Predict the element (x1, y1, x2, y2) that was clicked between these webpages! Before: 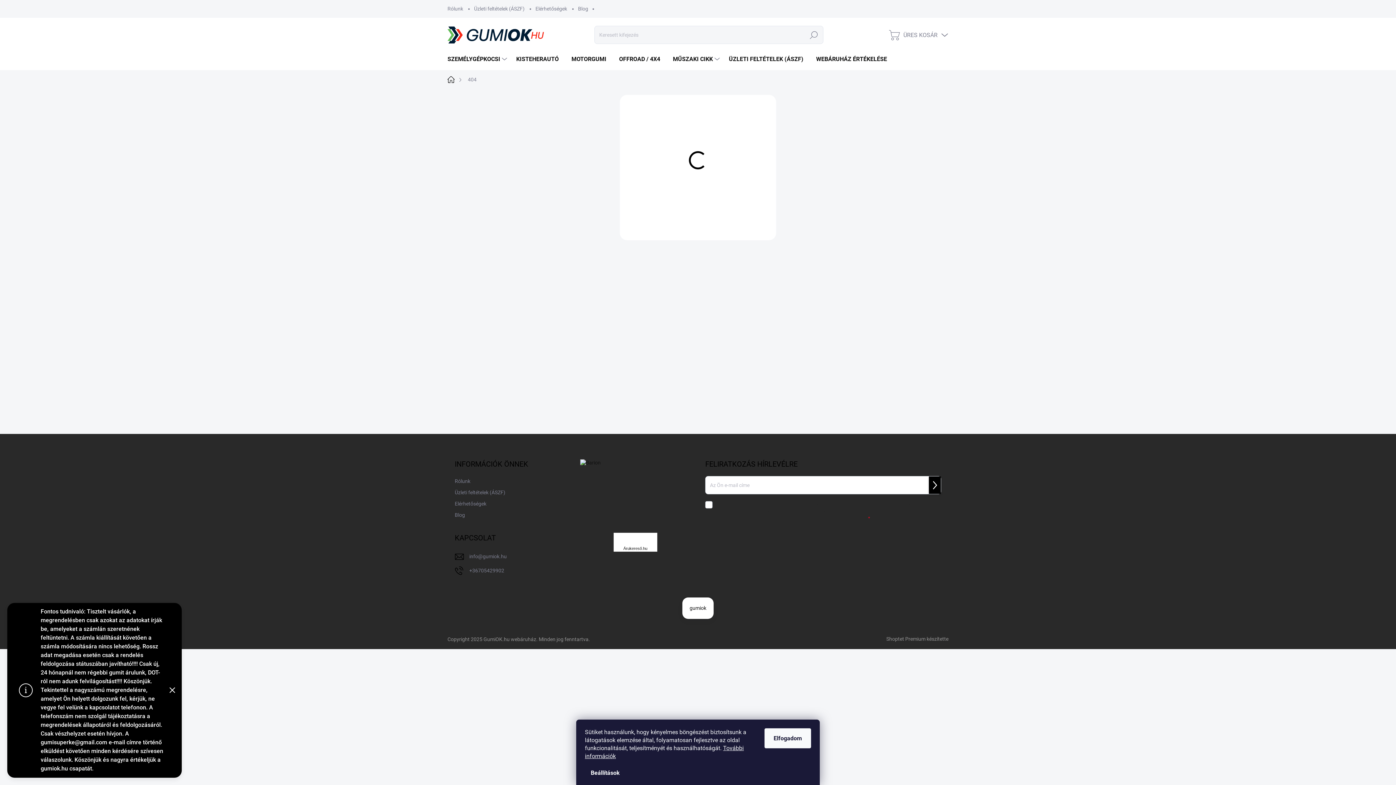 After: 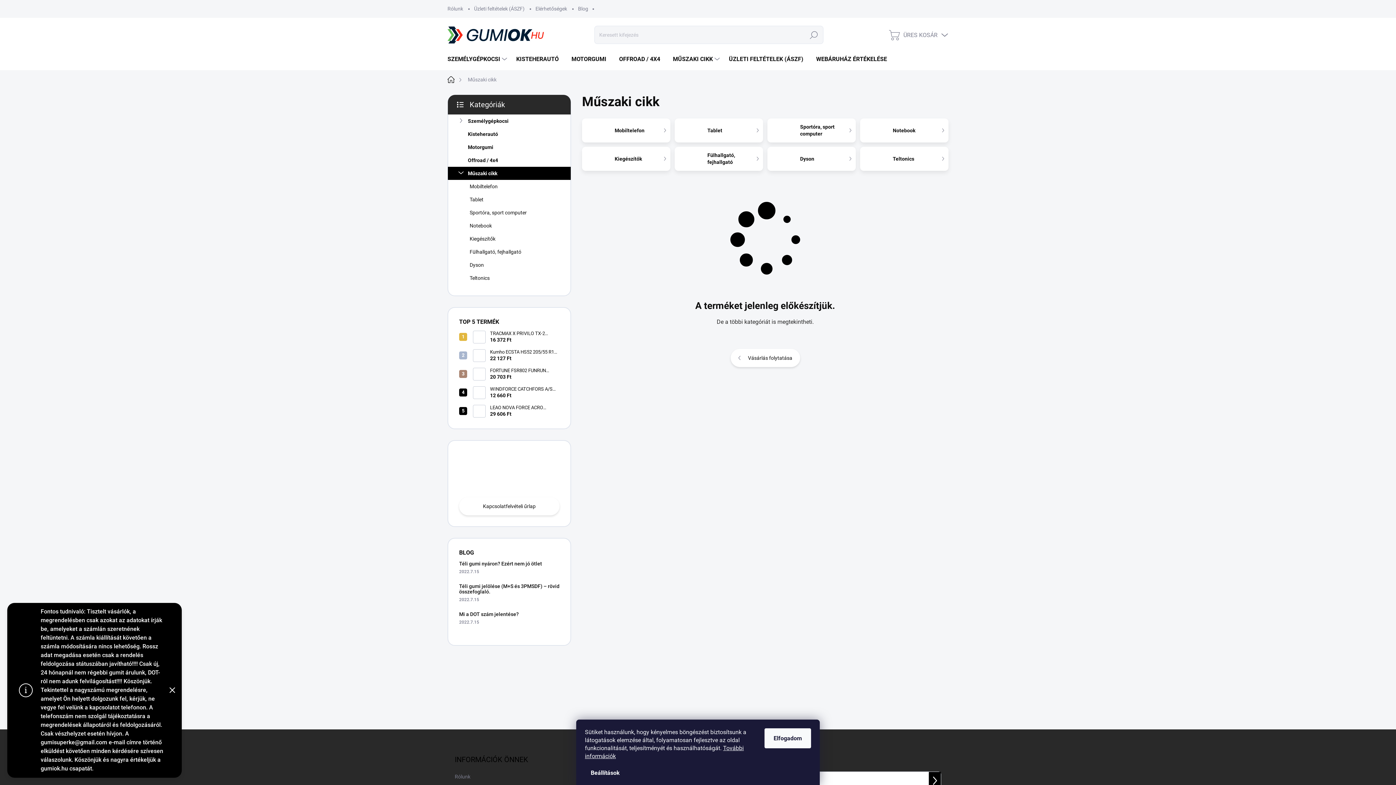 Action: label: MŰSZAKI CIKK bbox: (665, 48, 721, 70)